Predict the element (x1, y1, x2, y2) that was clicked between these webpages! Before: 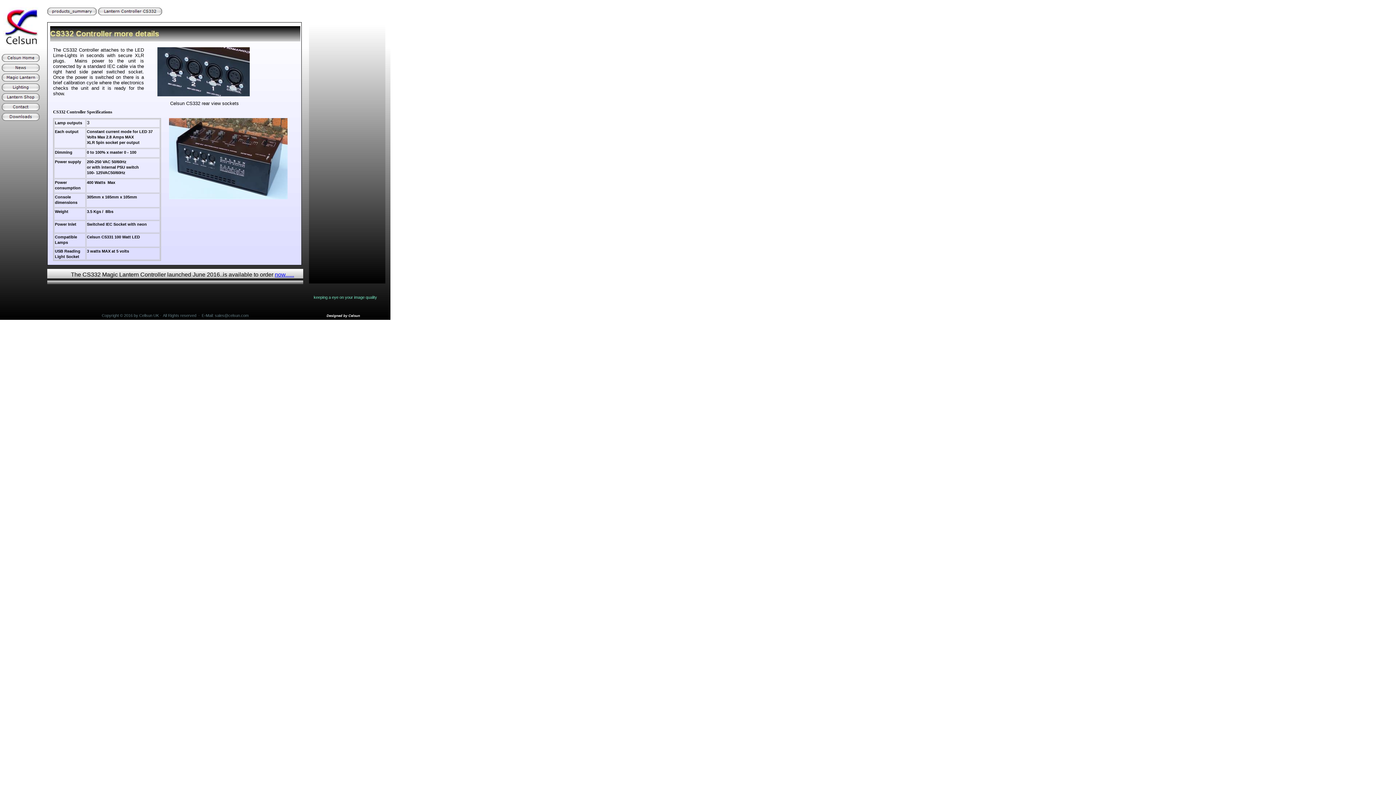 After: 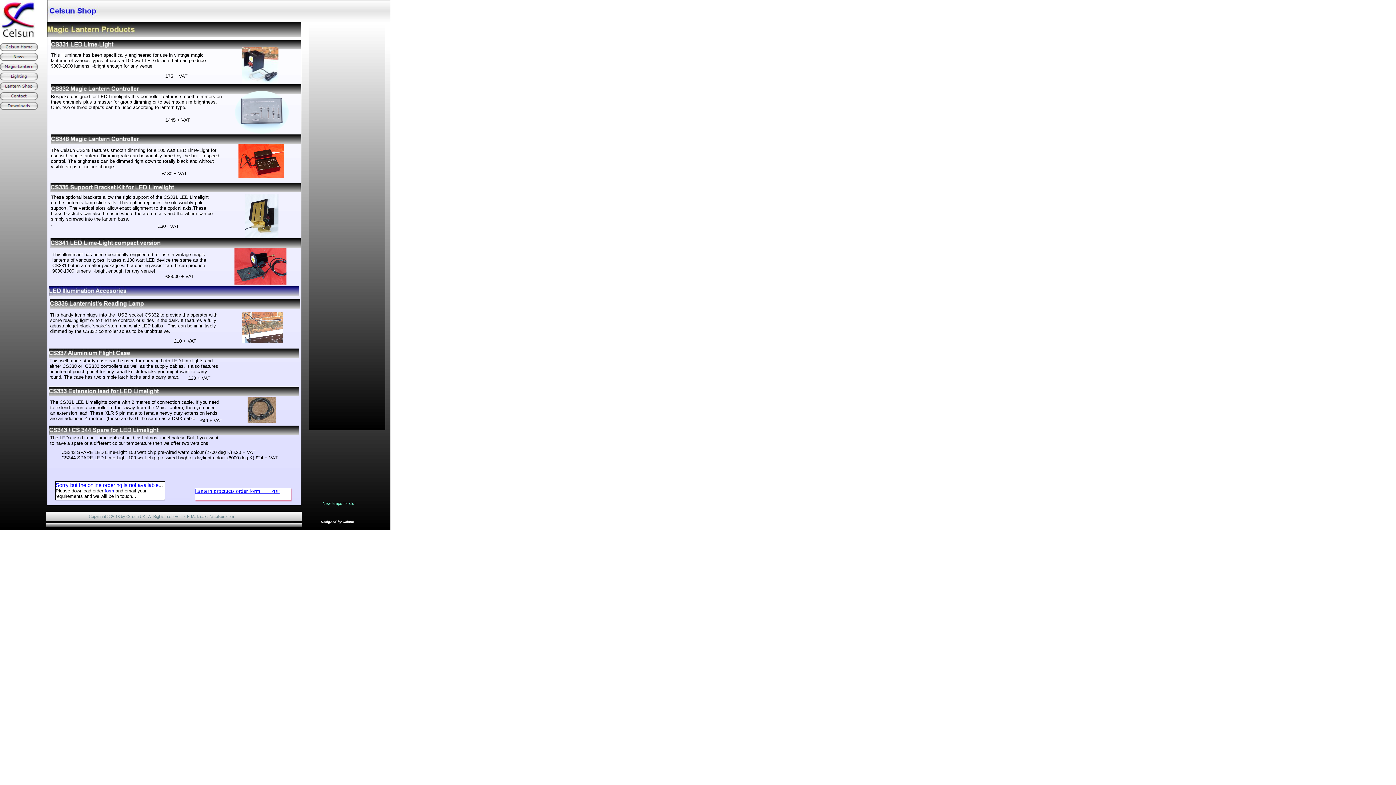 Action: label: now...... bbox: (274, 271, 294, 277)